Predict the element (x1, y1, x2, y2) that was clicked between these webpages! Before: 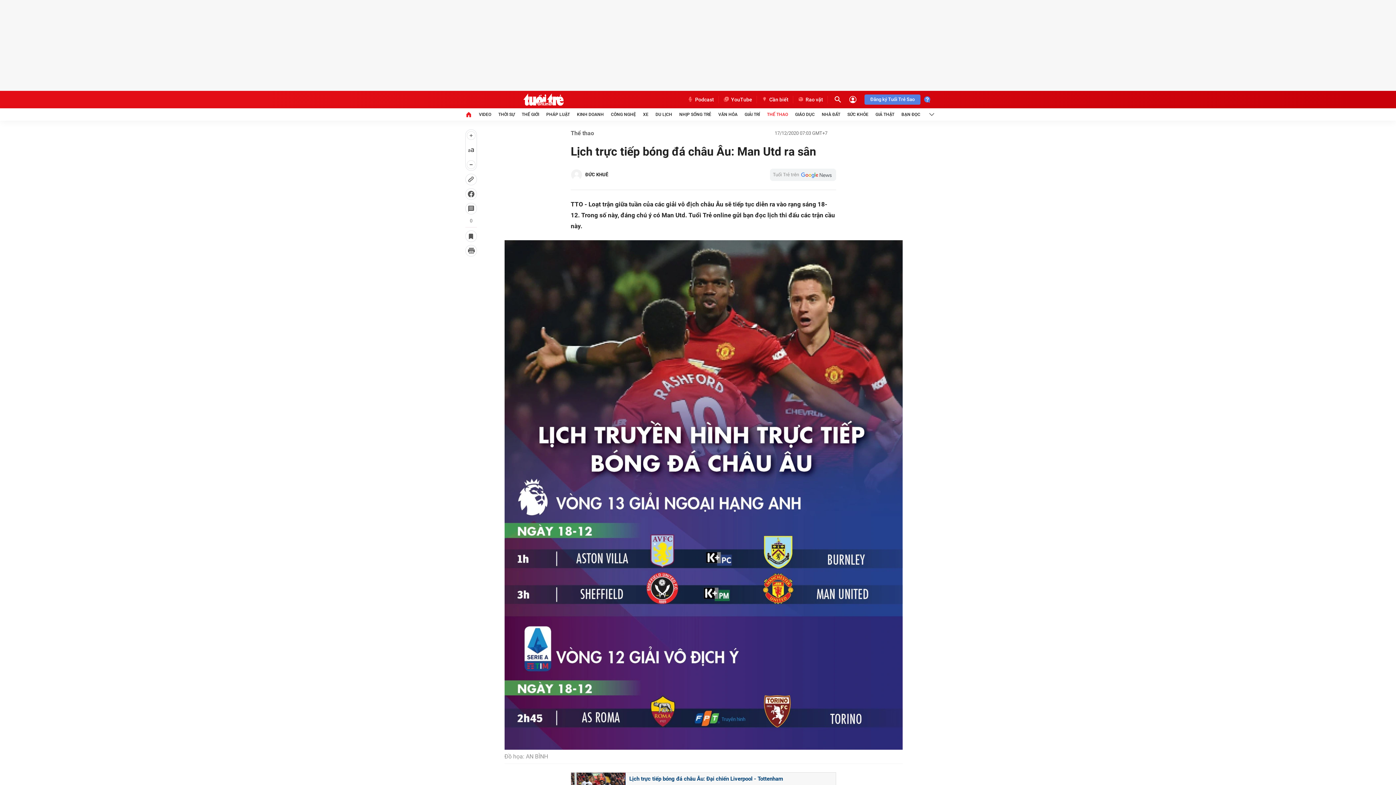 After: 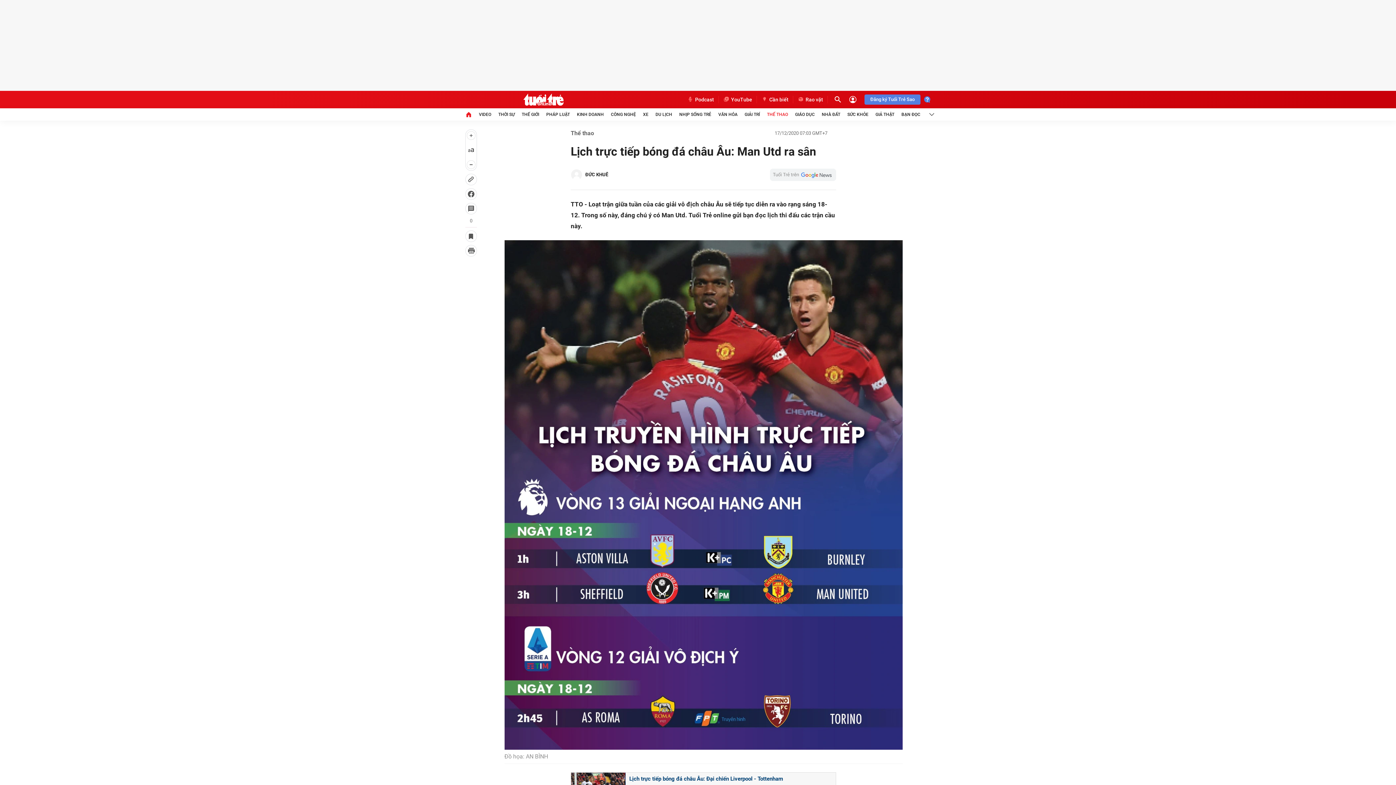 Action: label: Đăng ký Tuổi Trẻ Sao bbox: (864, 94, 920, 104)